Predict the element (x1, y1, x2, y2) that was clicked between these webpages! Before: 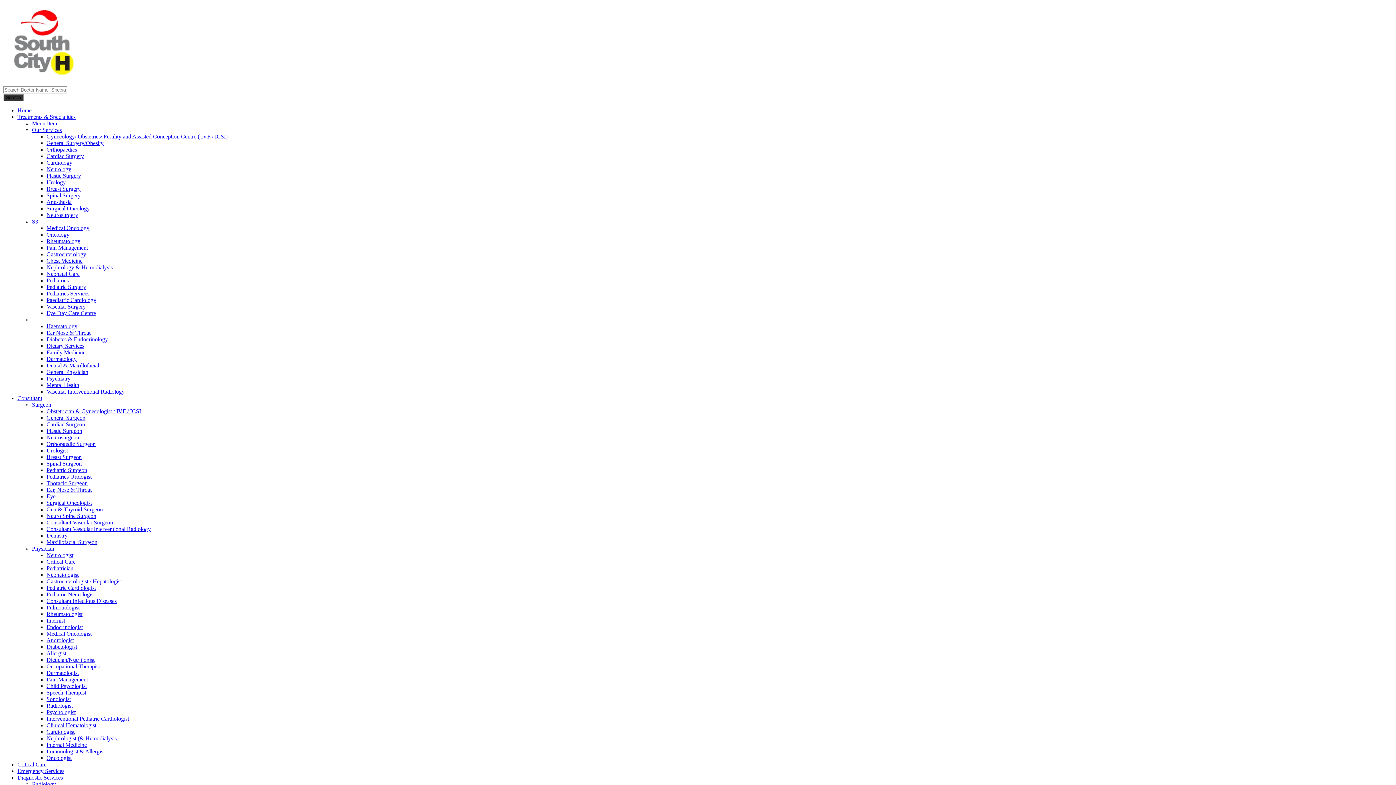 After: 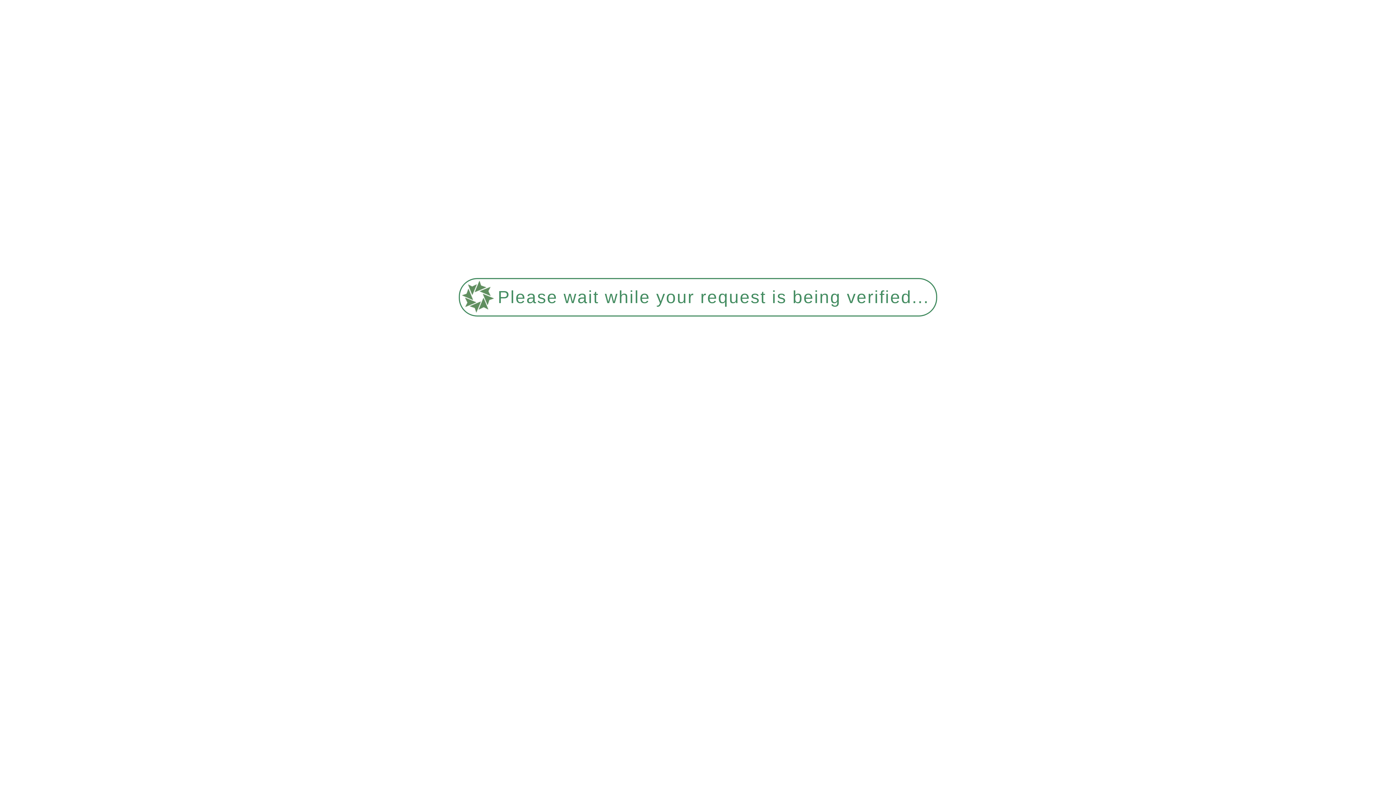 Action: label: Diagnostic Services bbox: (17, 774, 62, 781)